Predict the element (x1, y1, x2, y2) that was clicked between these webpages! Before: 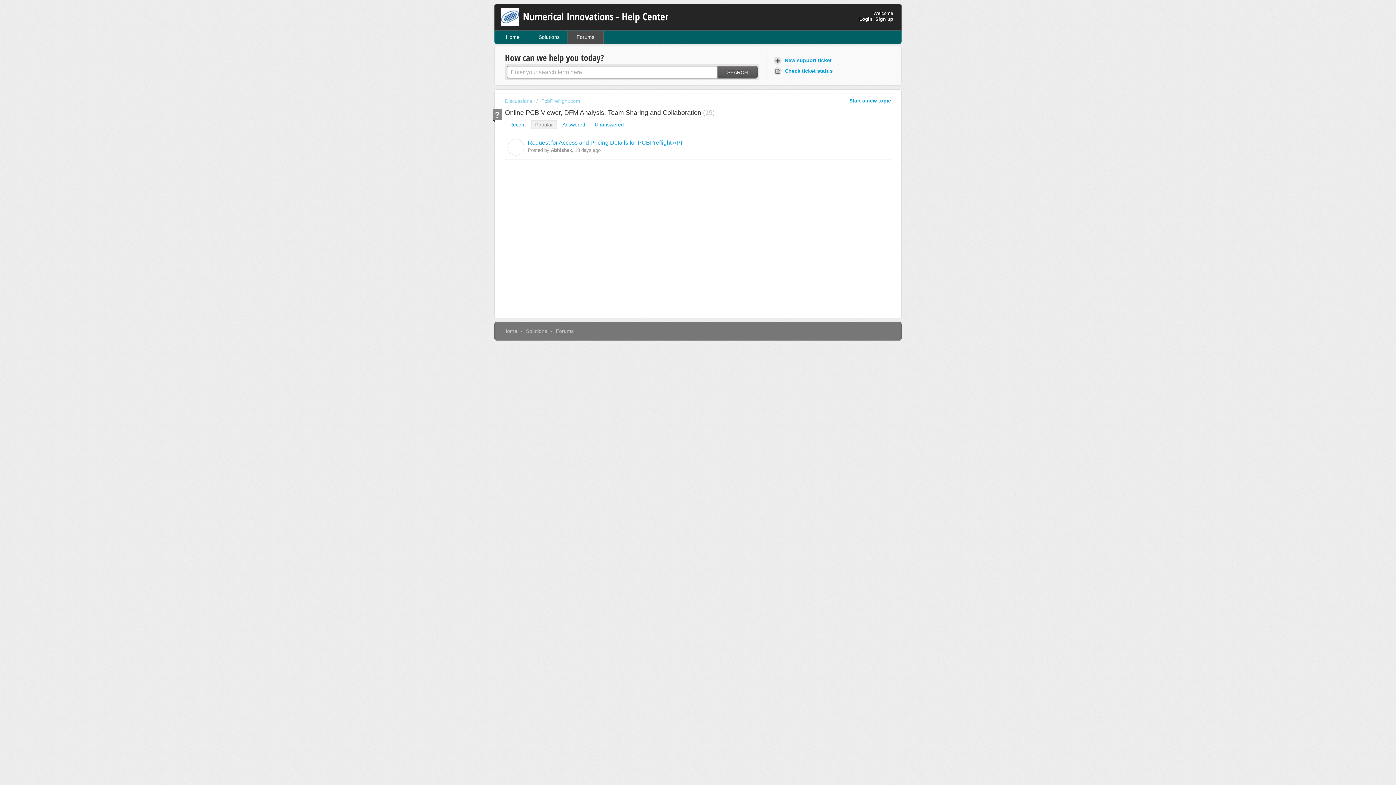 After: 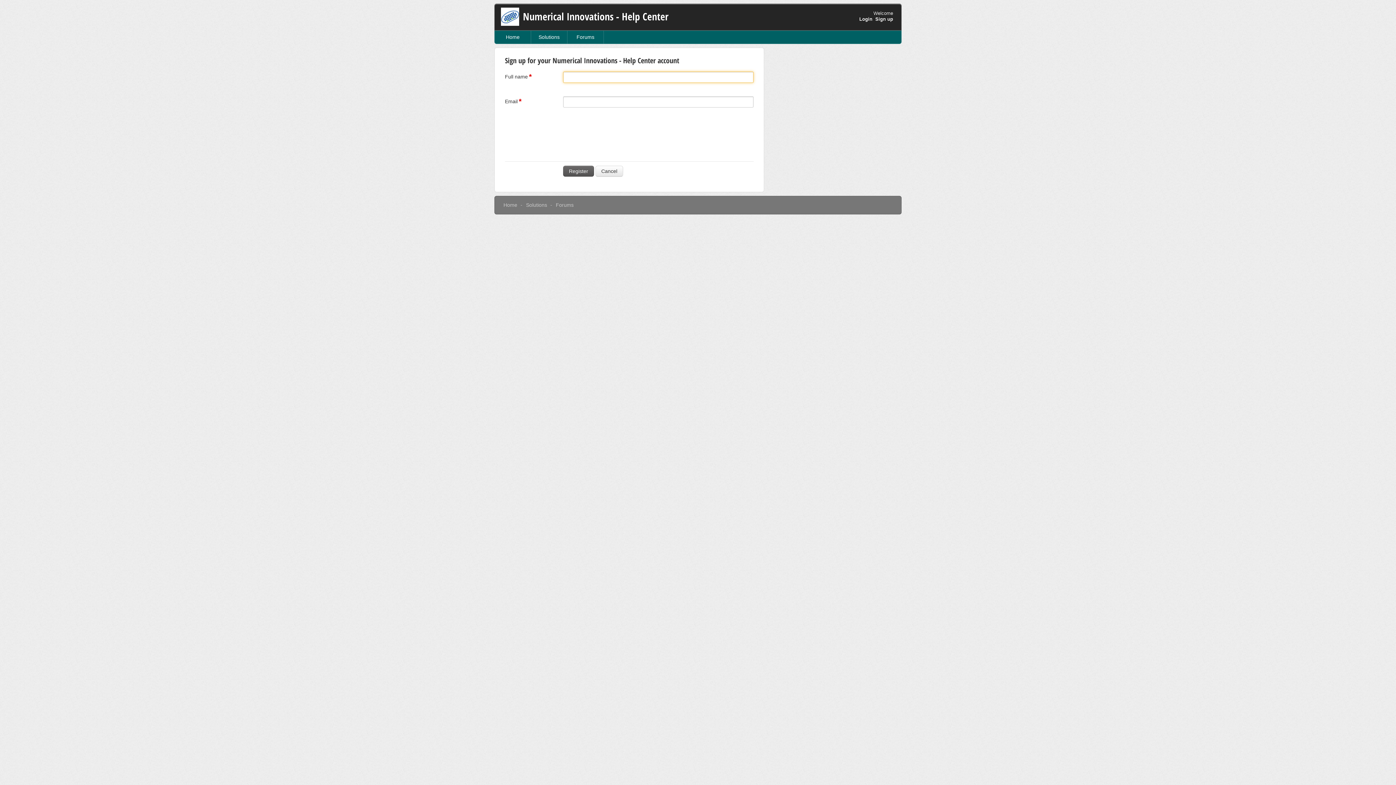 Action: label: Sign up bbox: (875, 16, 893, 21)